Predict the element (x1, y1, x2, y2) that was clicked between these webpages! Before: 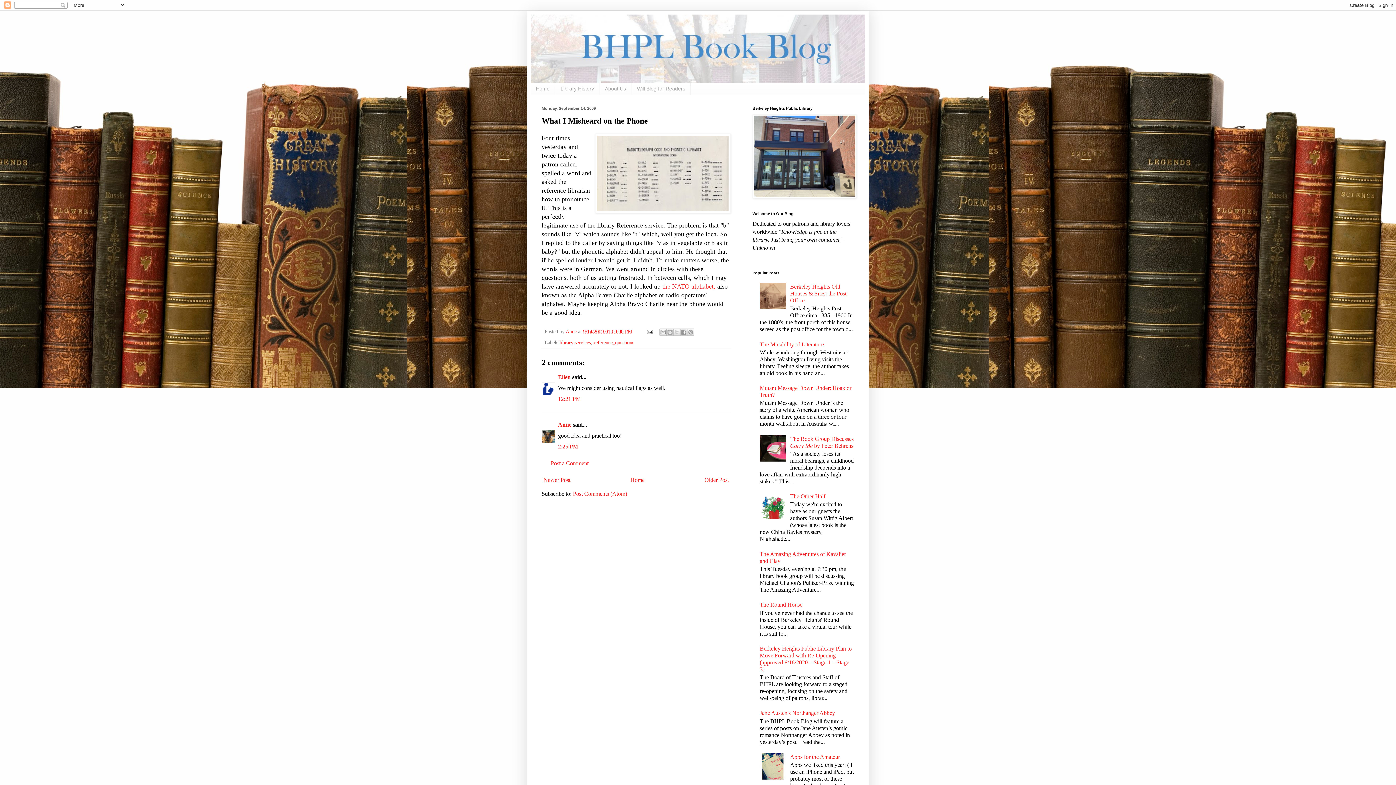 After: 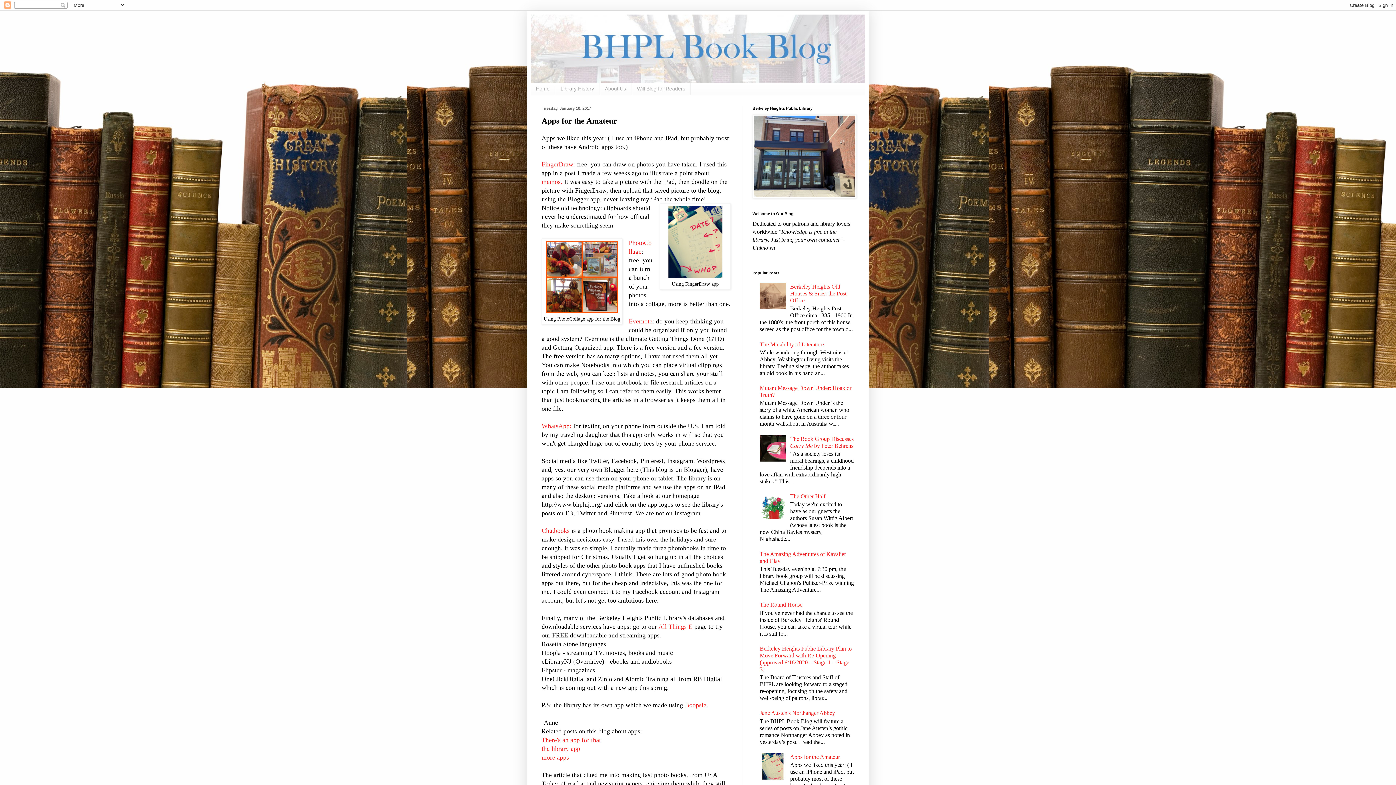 Action: bbox: (790, 754, 840, 760) label: Apps for the Amateur